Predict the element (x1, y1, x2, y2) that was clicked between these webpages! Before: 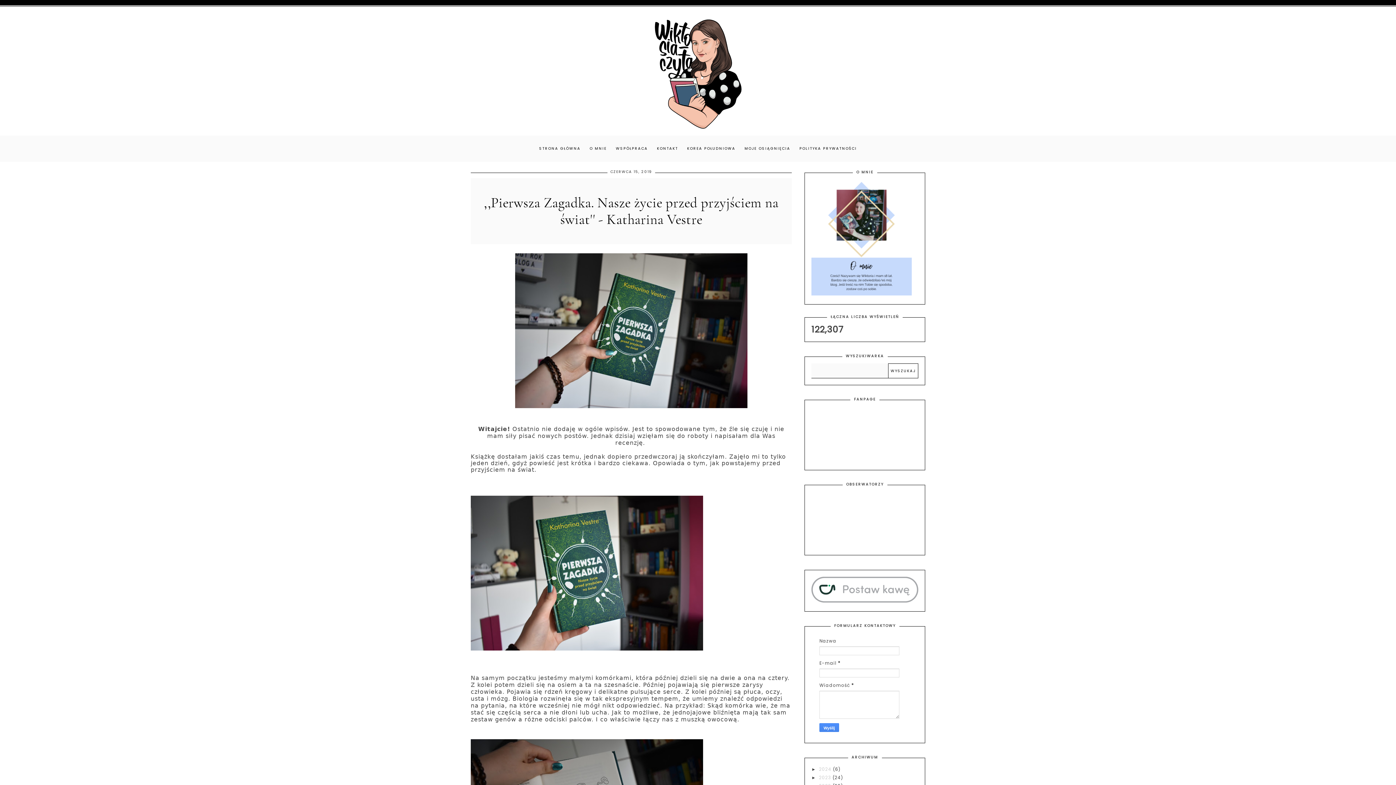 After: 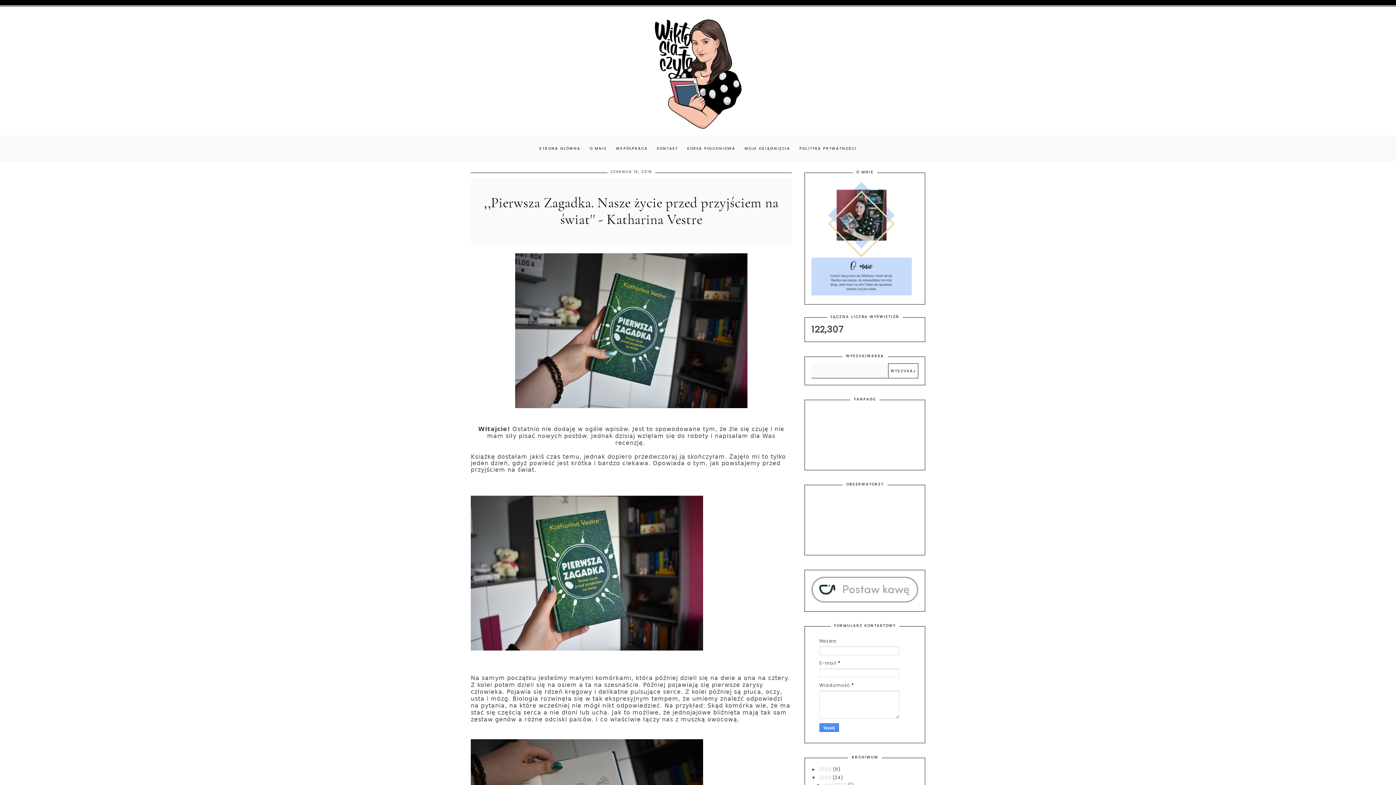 Action: label: ►   bbox: (811, 775, 819, 780)